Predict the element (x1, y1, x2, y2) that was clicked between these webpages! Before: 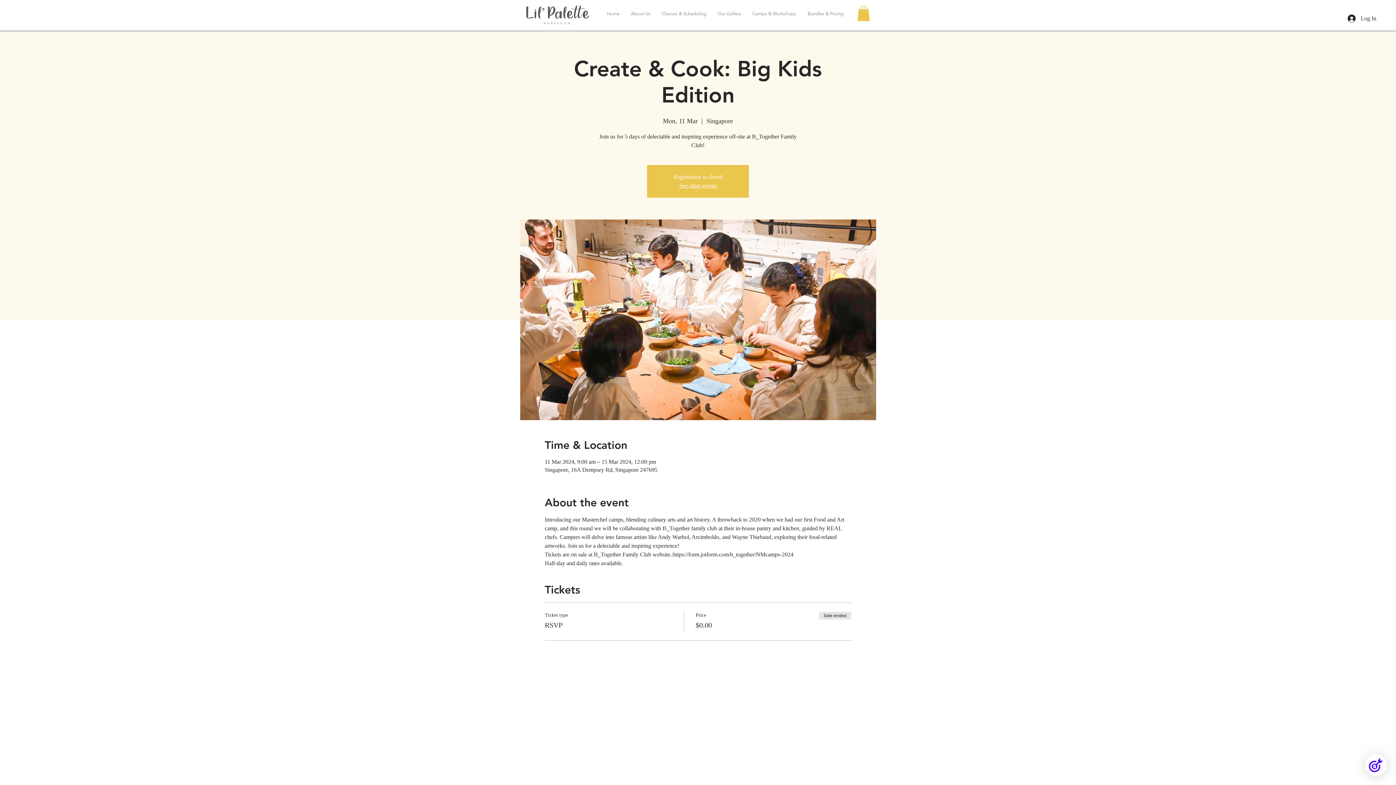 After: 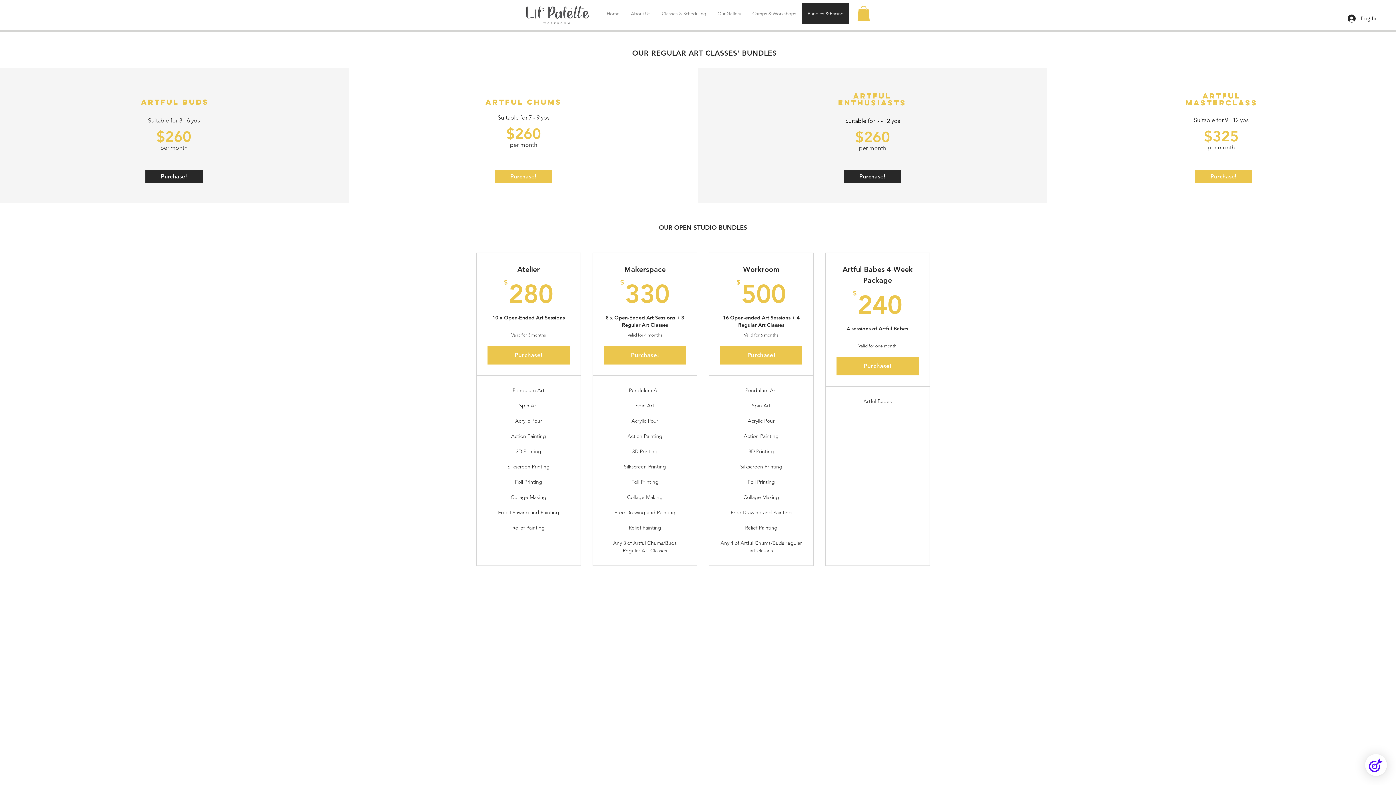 Action: label: Bundles & Pricing bbox: (802, 2, 849, 24)